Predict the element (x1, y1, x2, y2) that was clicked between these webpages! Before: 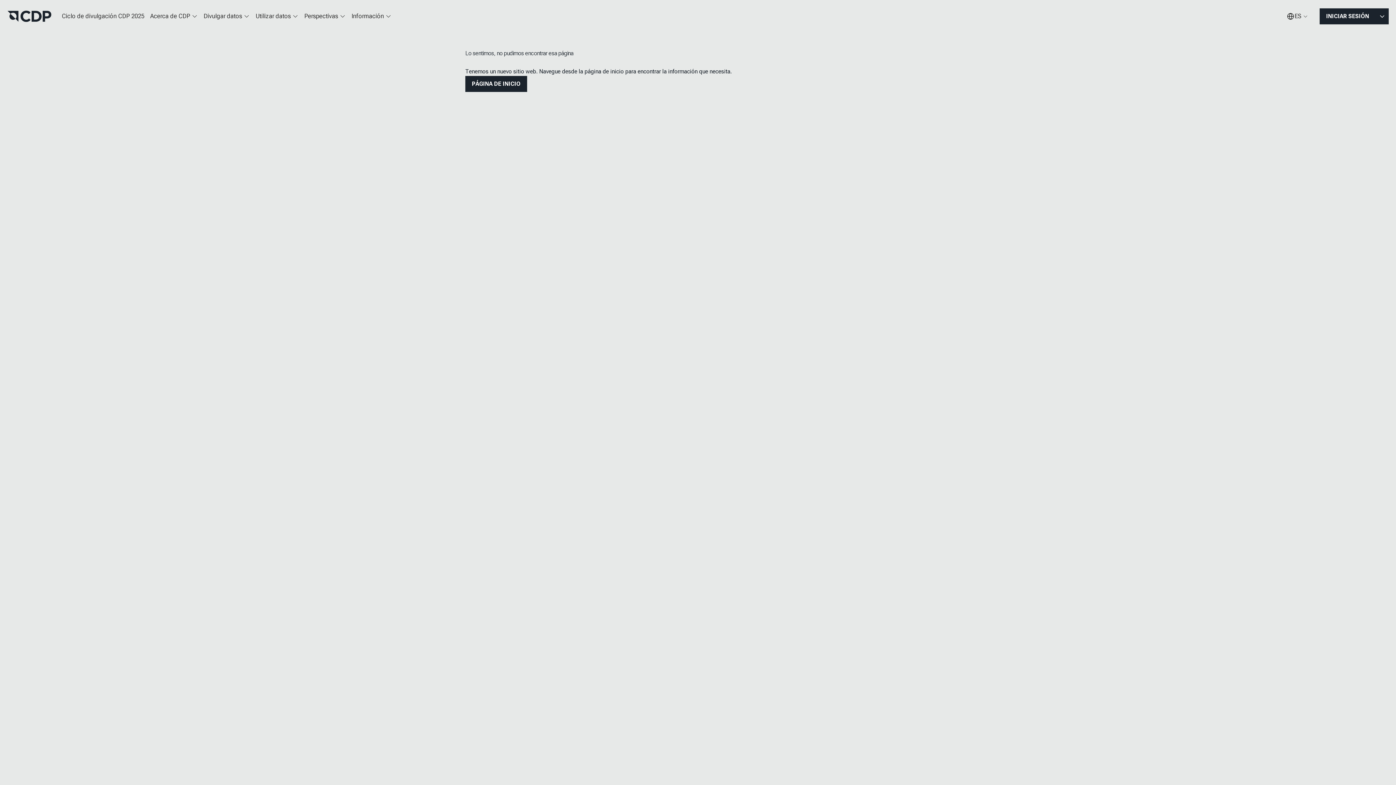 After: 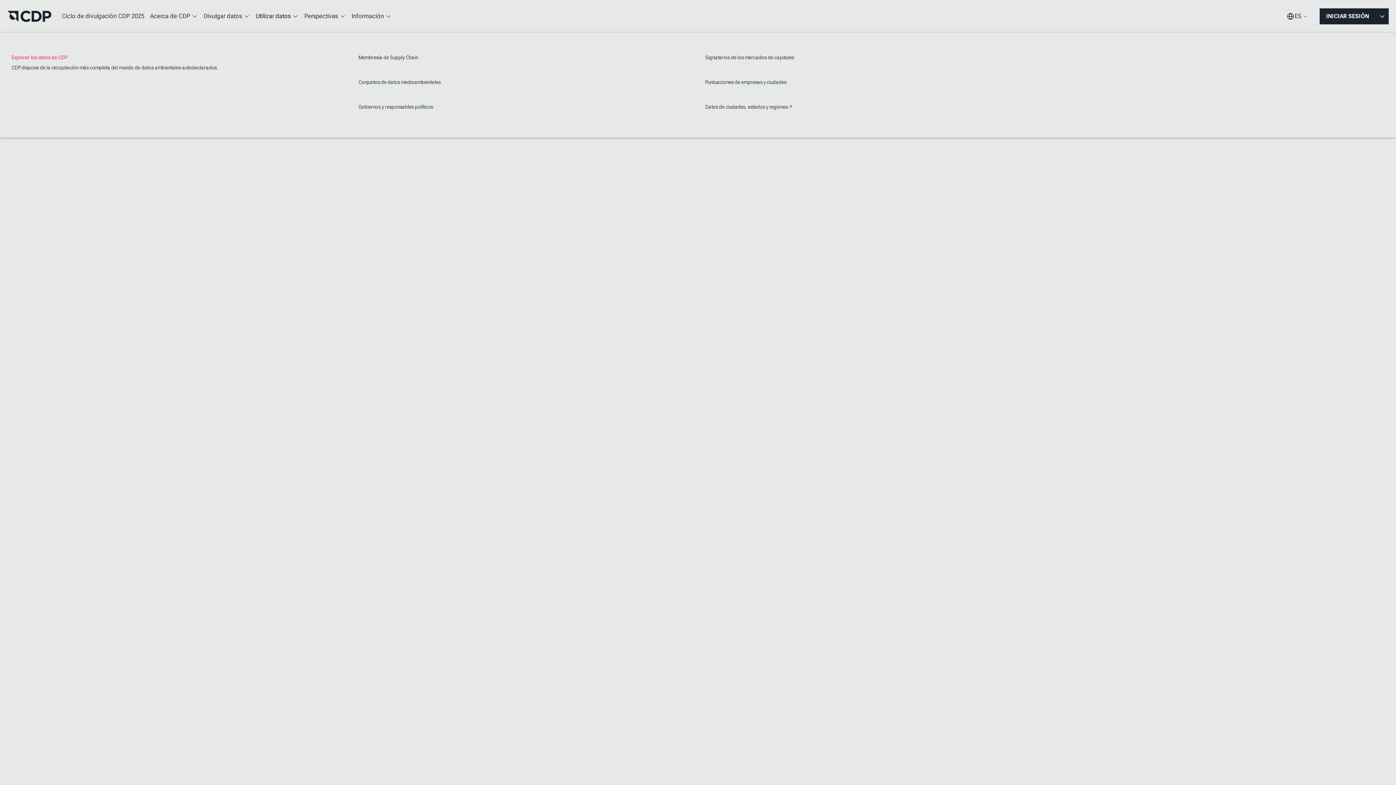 Action: label: Utilizar datos bbox: (252, 7, 301, 25)